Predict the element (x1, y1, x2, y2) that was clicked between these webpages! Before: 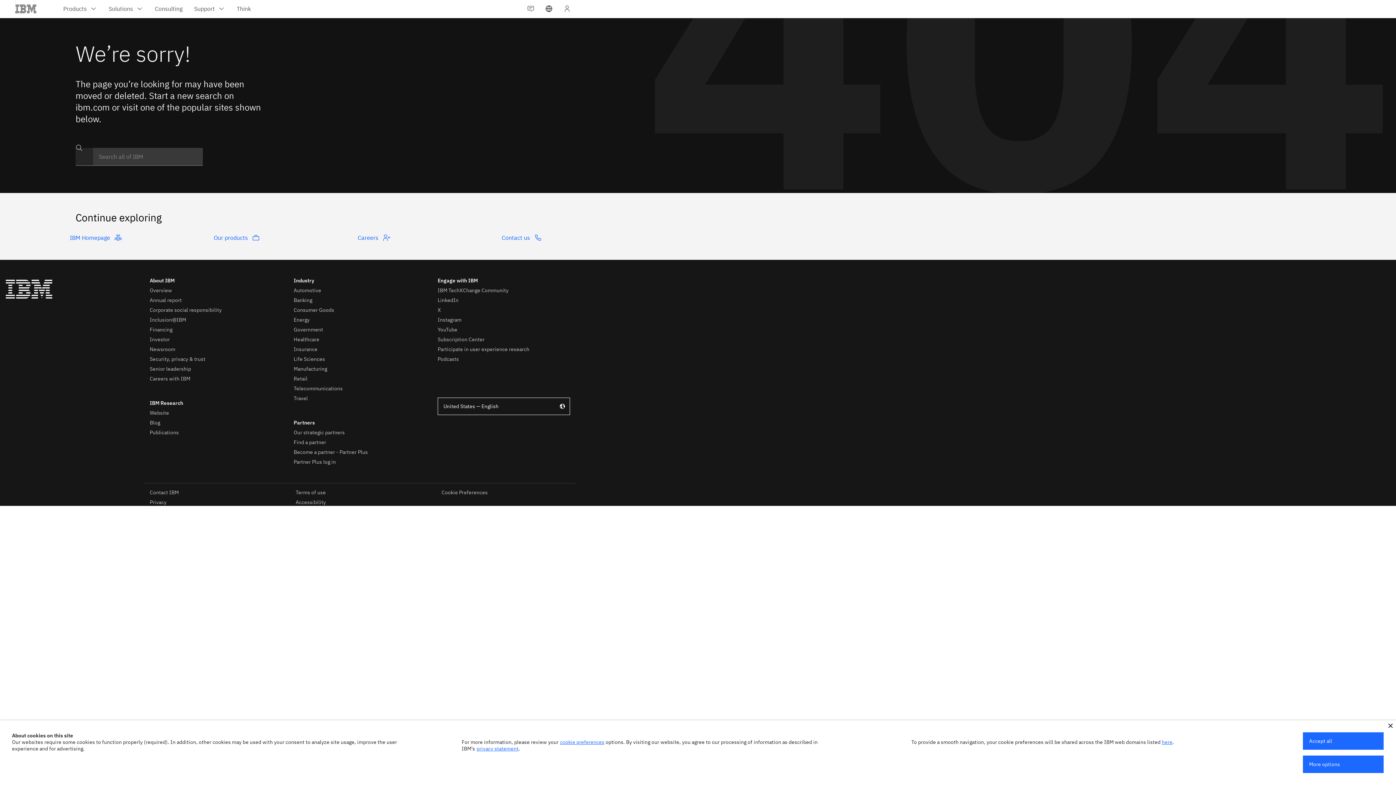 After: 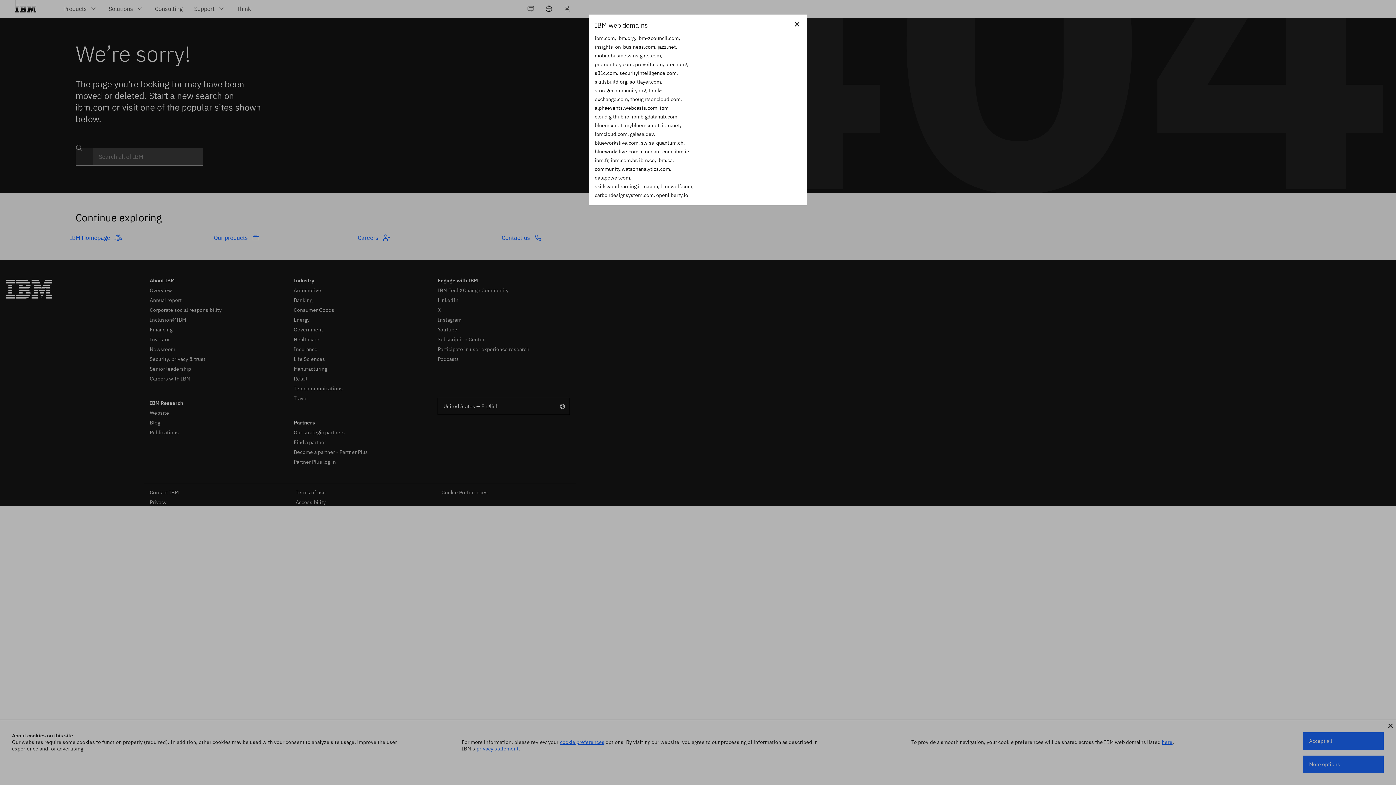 Action: bbox: (1162, 739, 1172, 745) label: here